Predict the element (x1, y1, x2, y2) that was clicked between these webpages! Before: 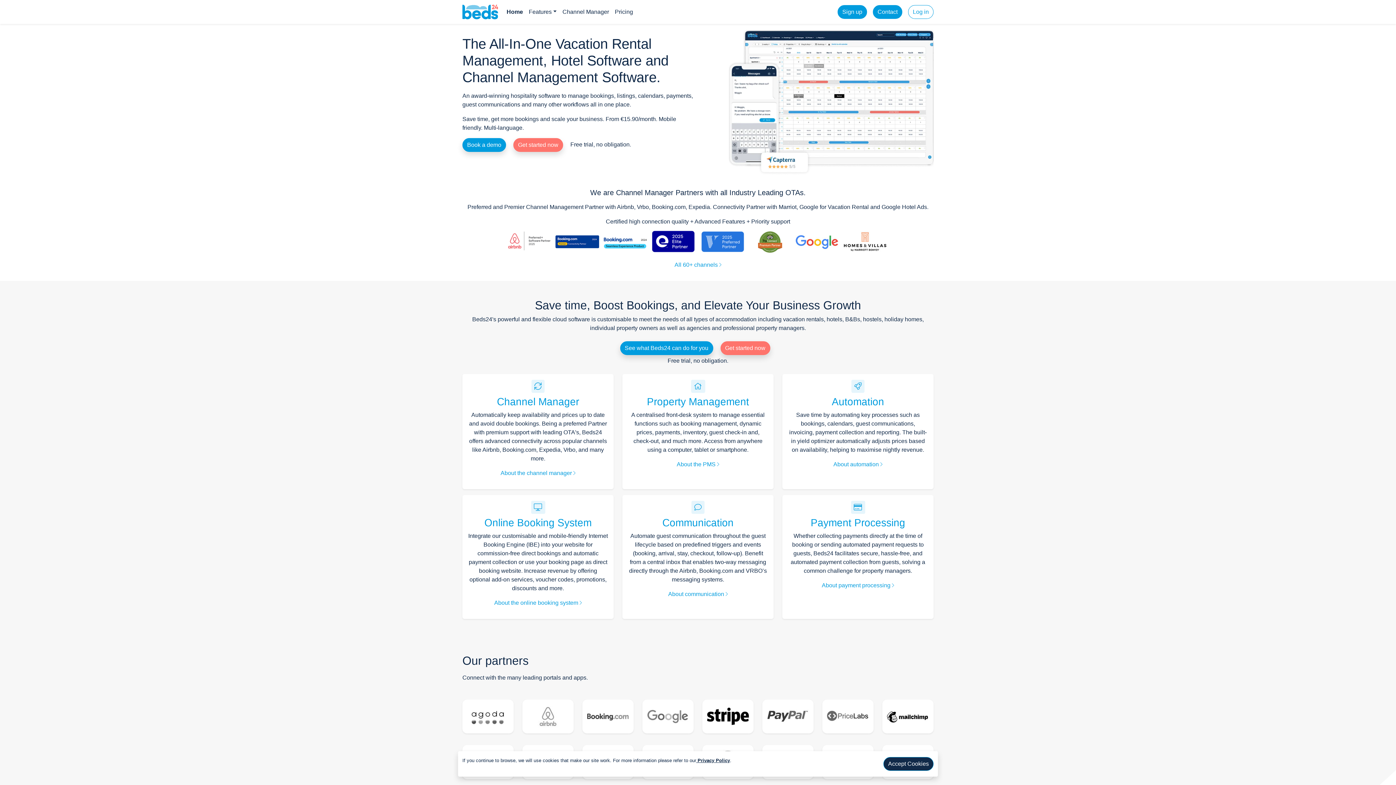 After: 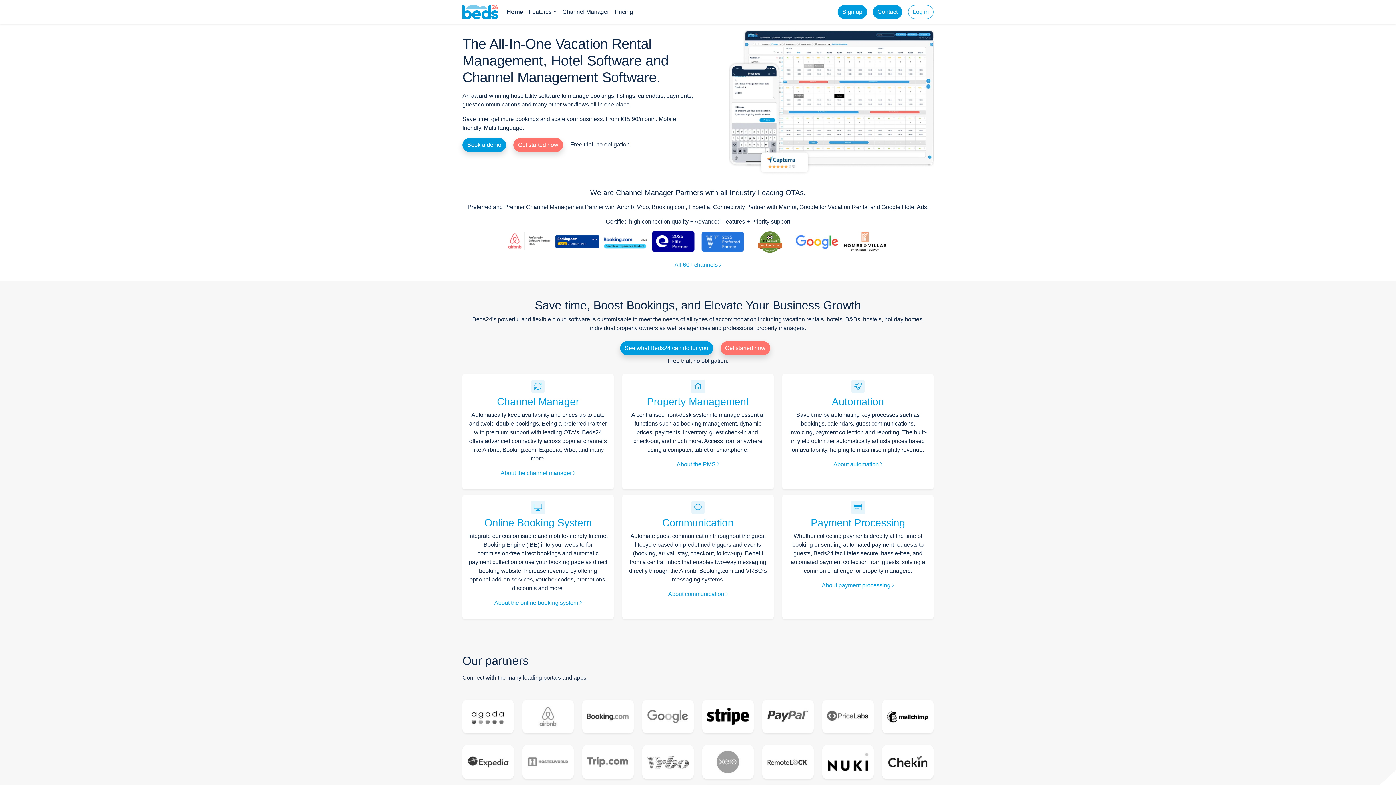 Action: bbox: (883, 757, 933, 771) label: Accept Cookies